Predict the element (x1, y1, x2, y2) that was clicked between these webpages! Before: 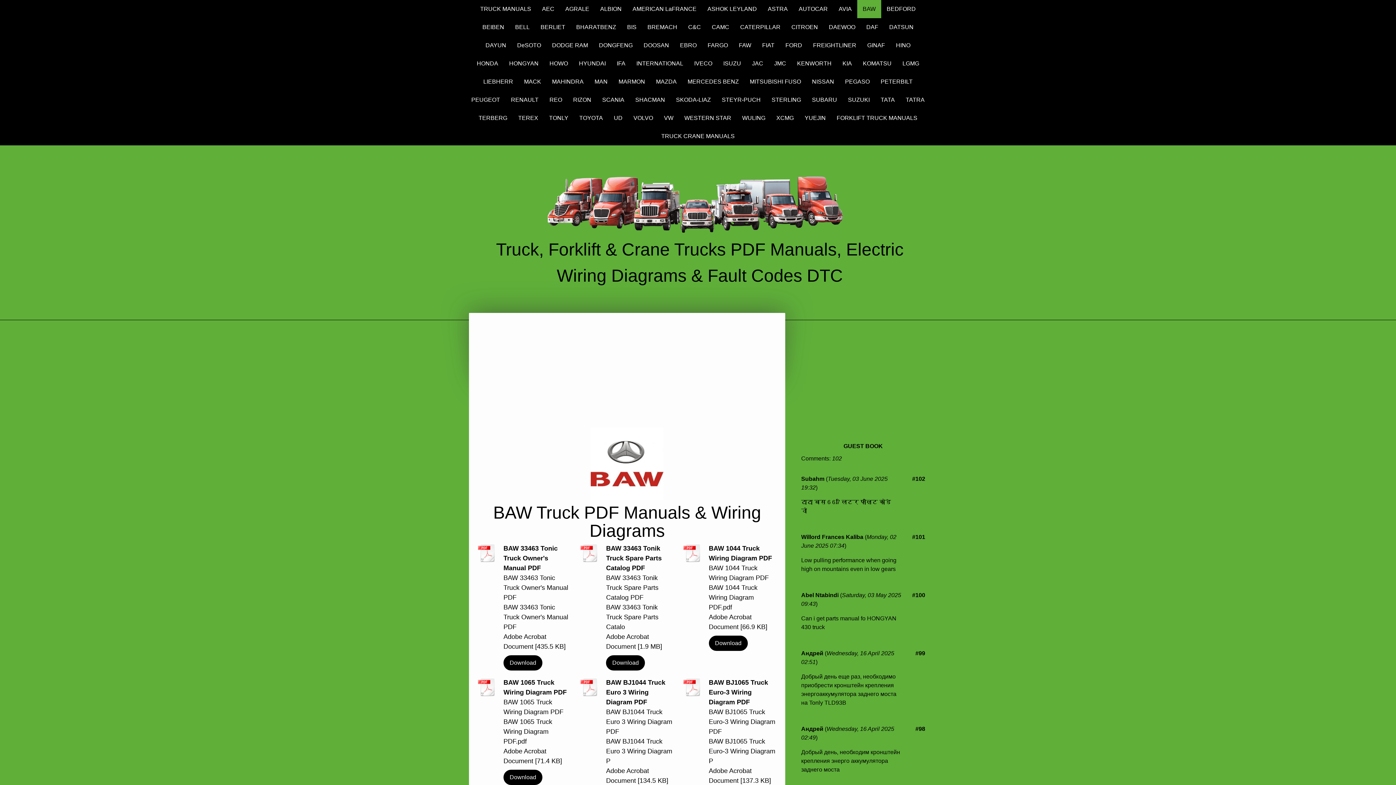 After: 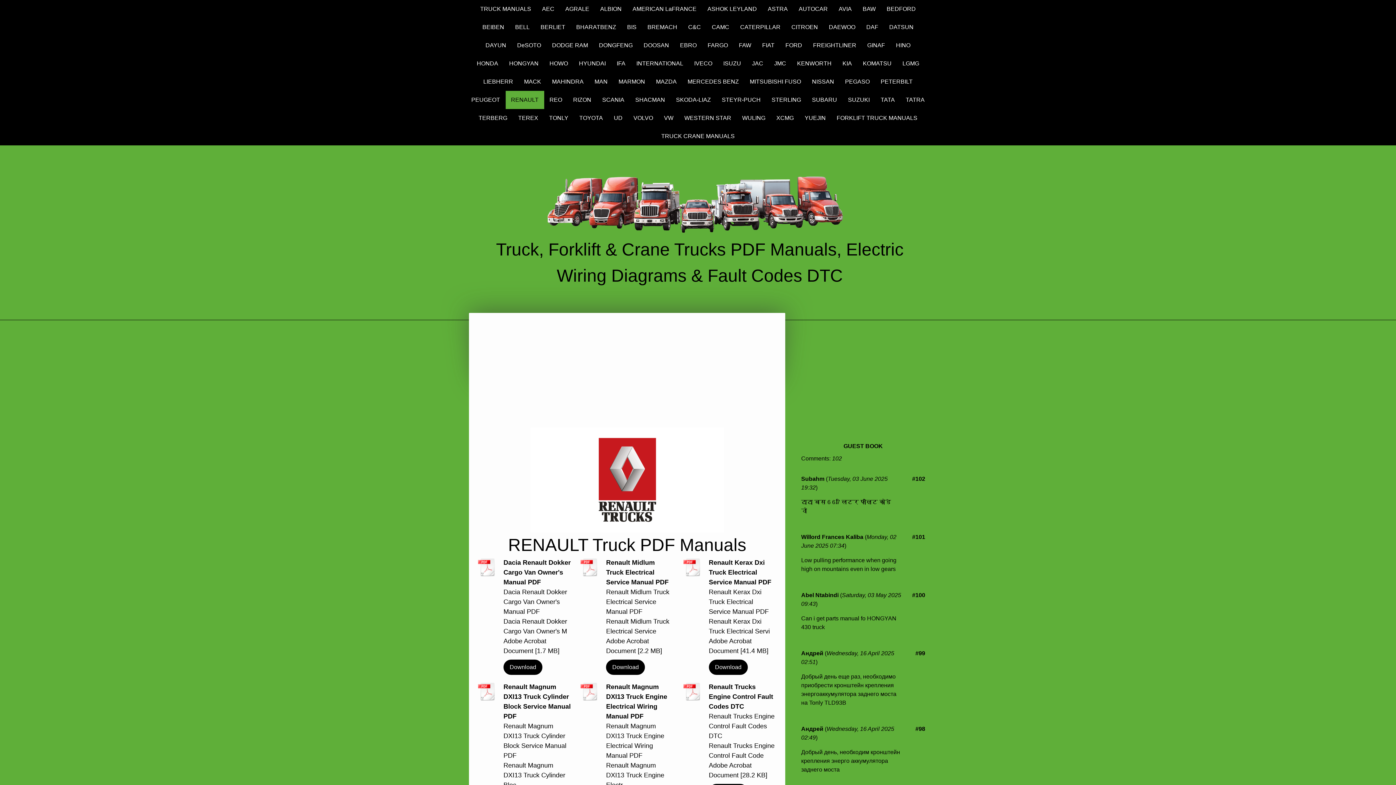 Action: label: RENAULT bbox: (505, 90, 544, 109)